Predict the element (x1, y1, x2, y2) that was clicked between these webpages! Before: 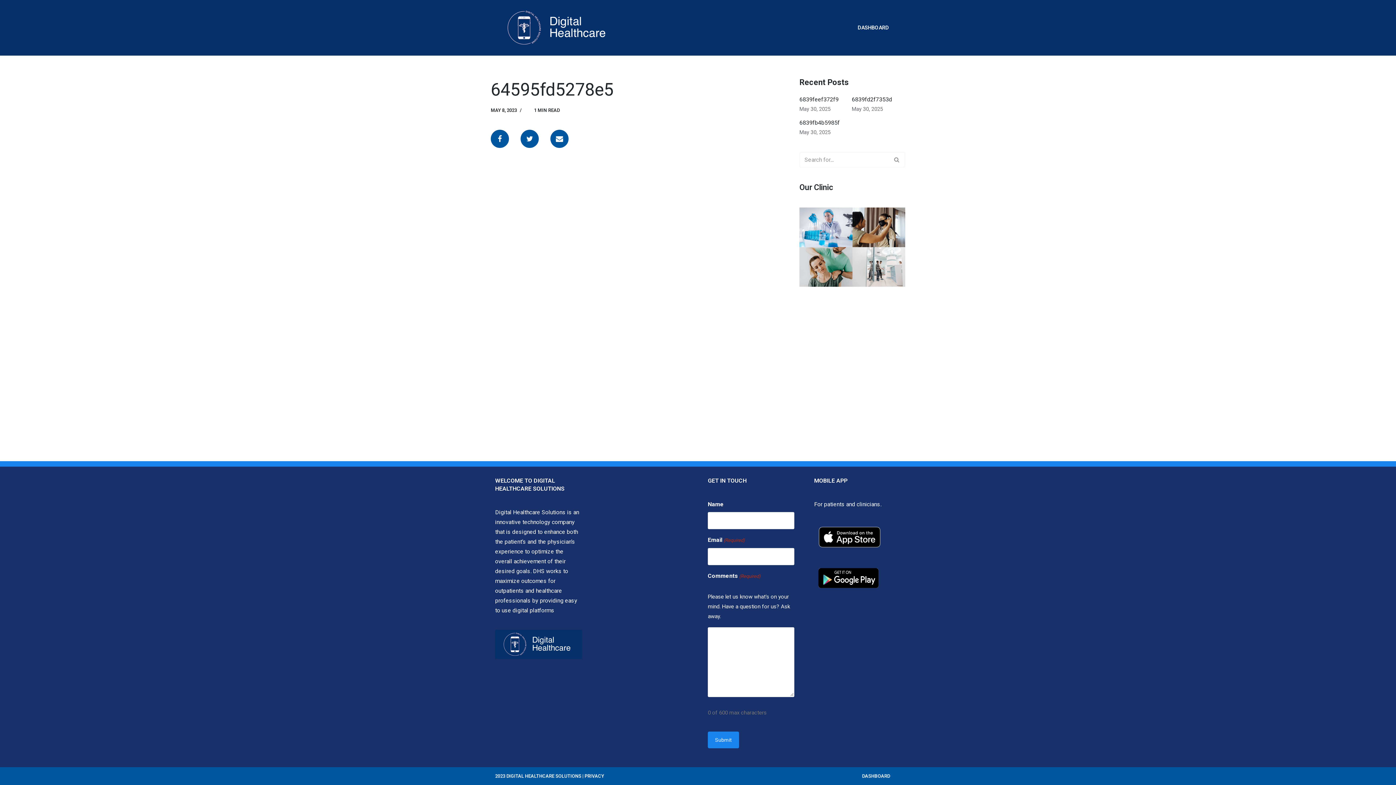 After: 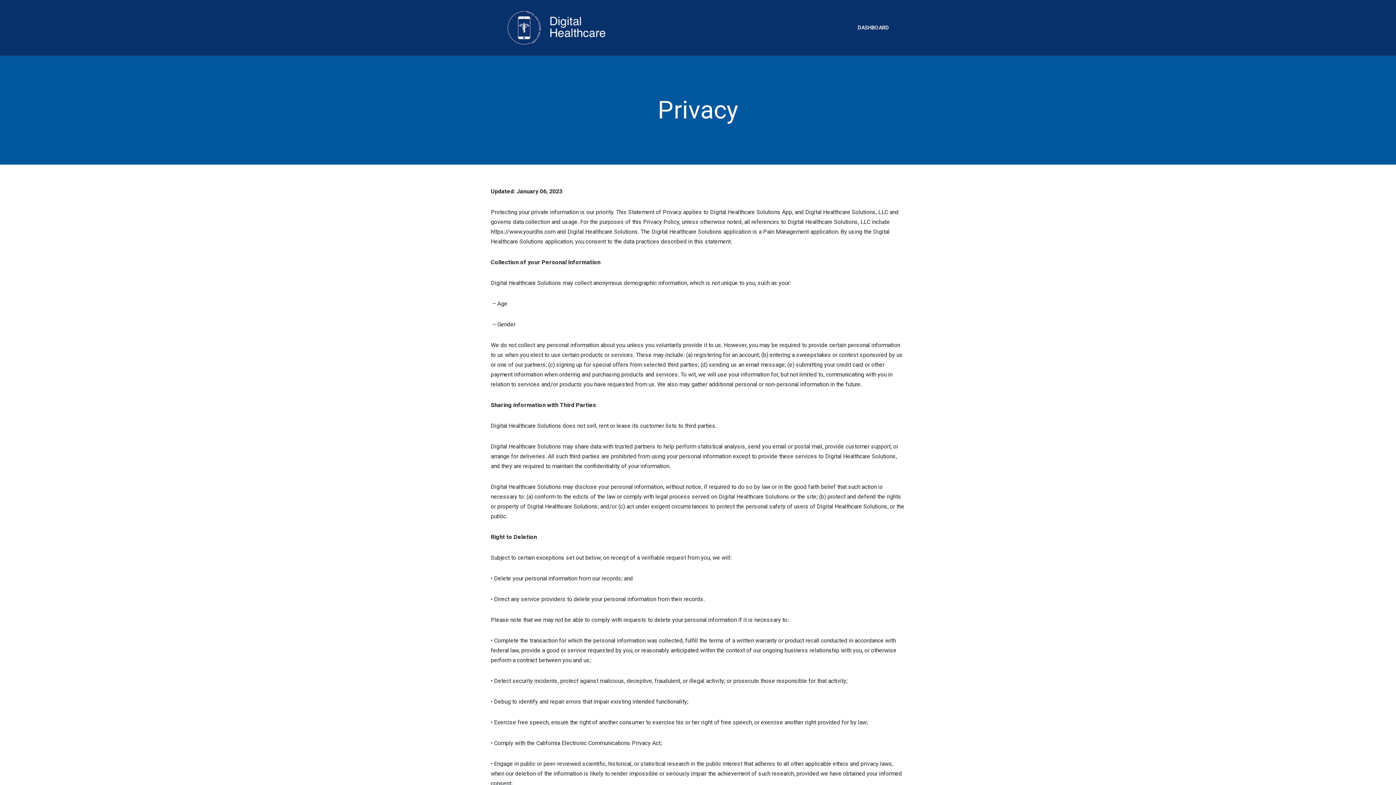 Action: label: PRIVACY bbox: (584, 773, 604, 779)